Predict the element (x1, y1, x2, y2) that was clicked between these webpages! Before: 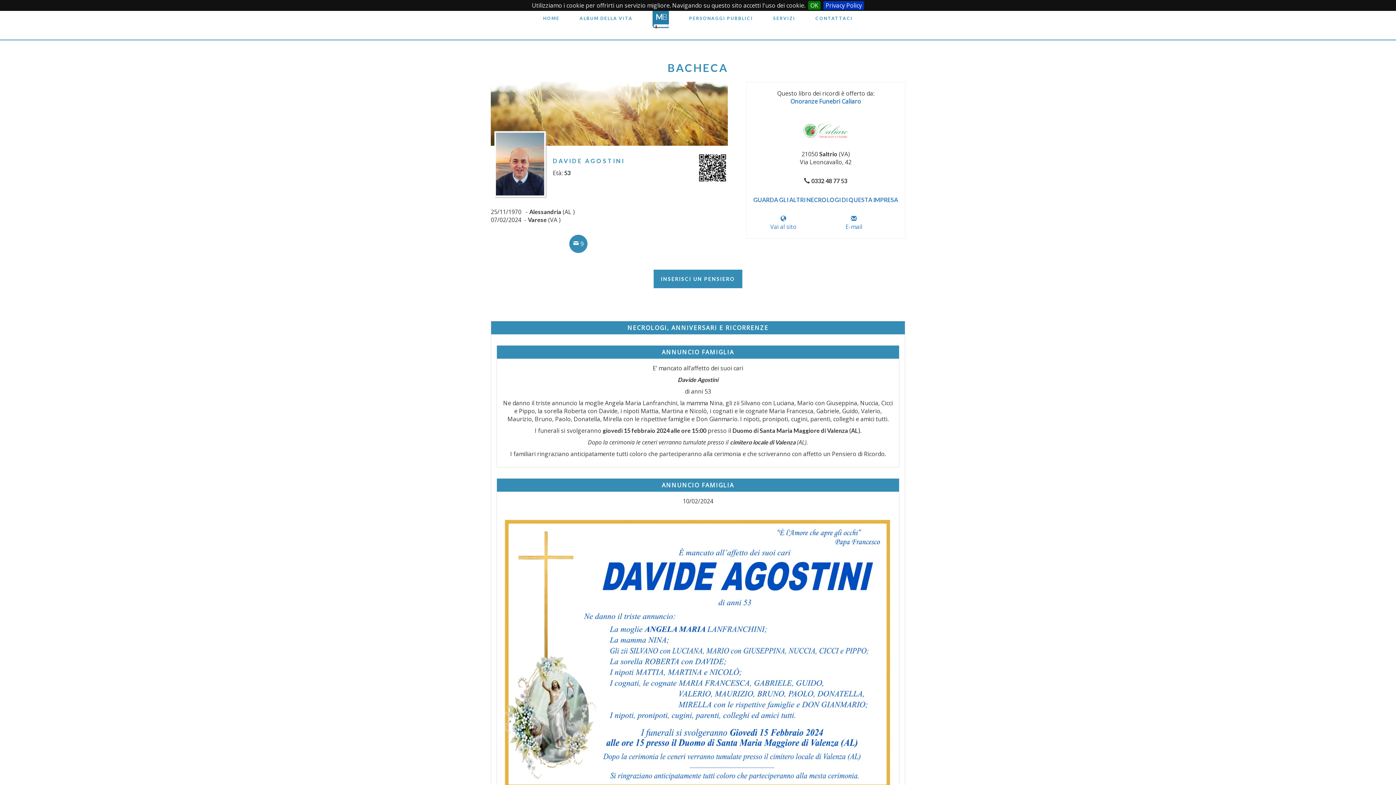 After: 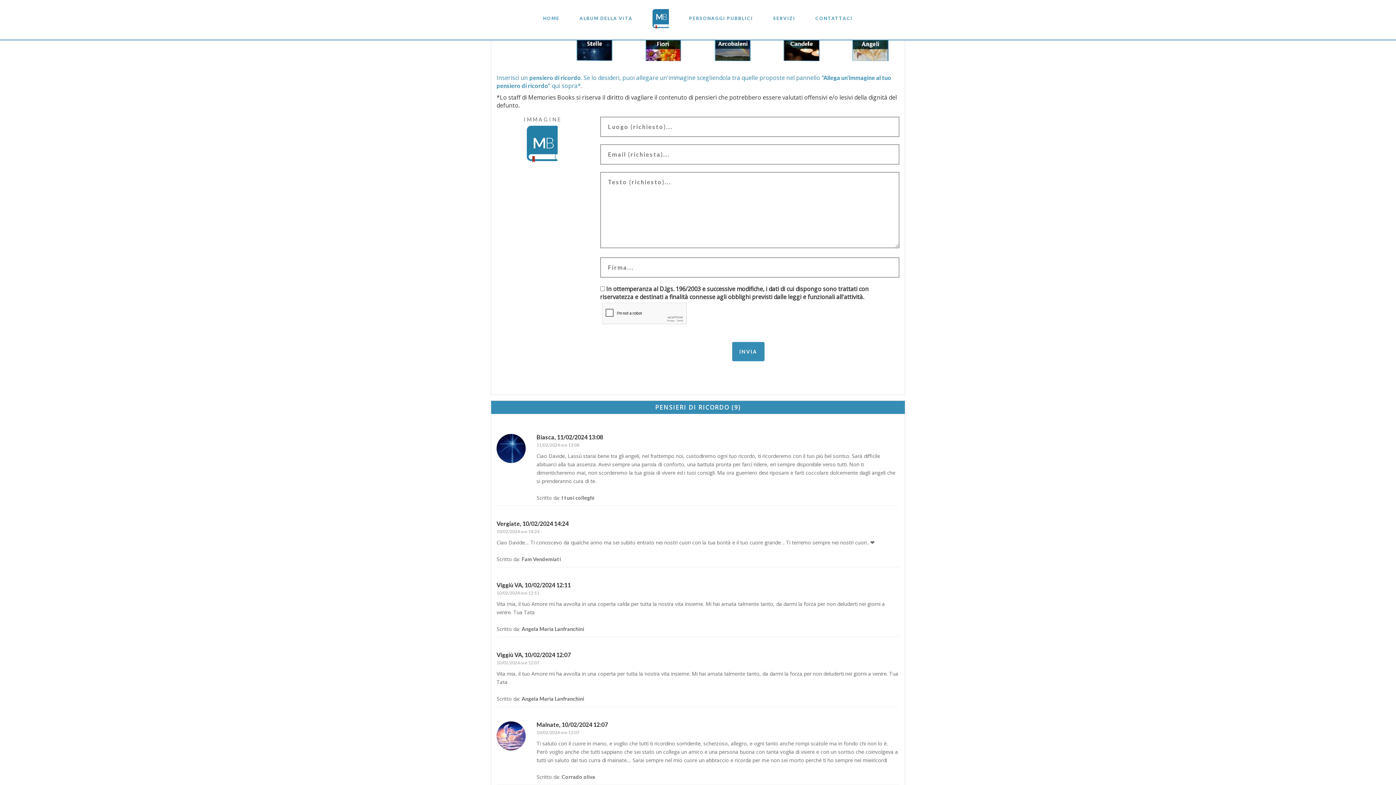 Action: label:  9 bbox: (490, 235, 666, 253)